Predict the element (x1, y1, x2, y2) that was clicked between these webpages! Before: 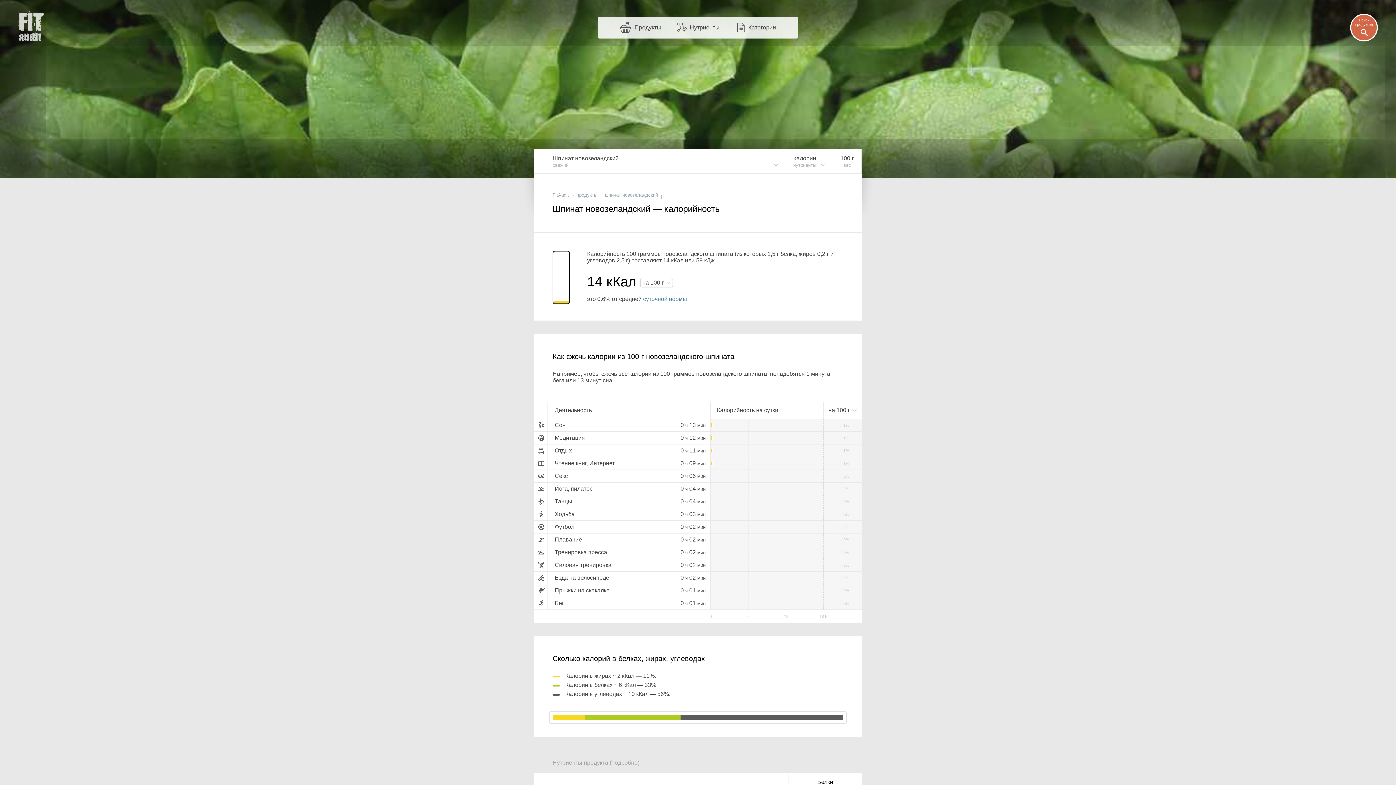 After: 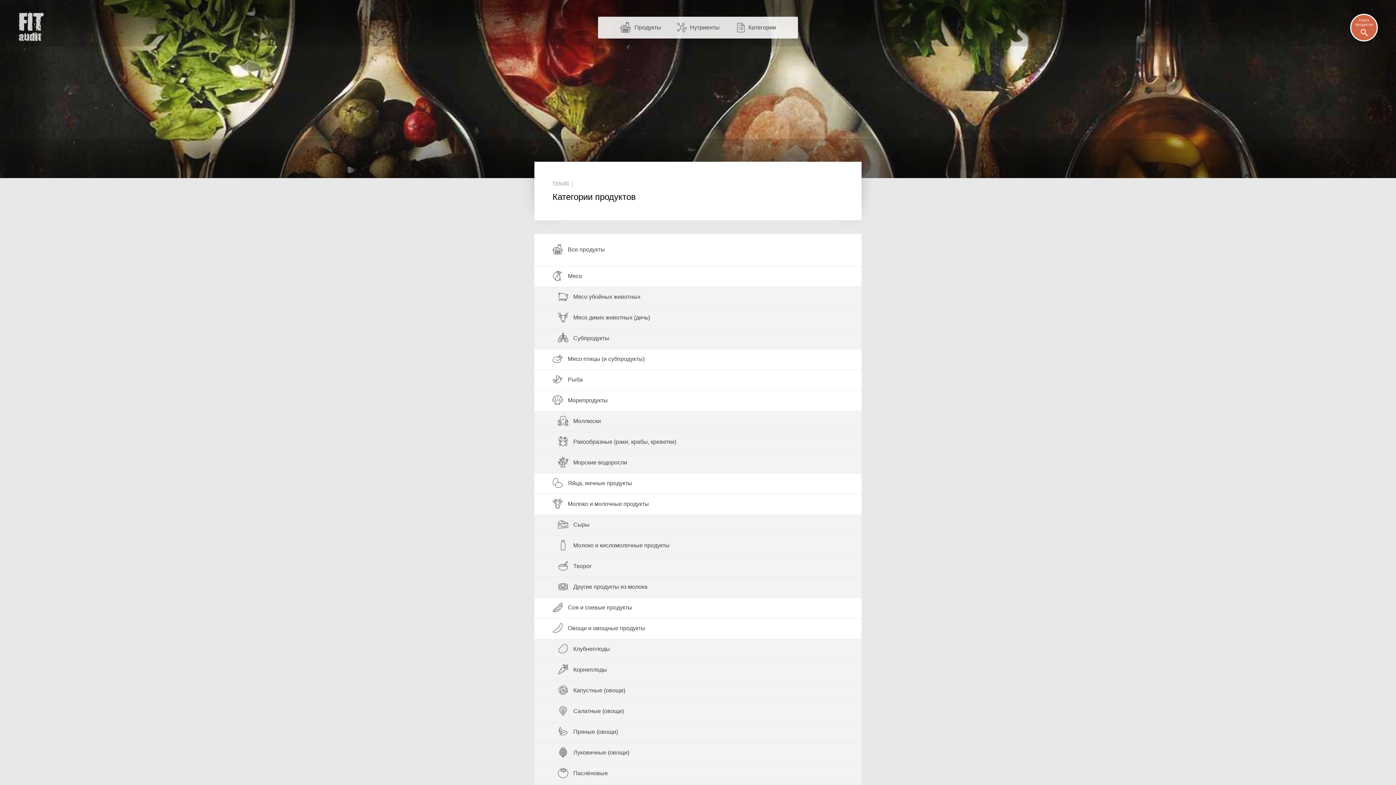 Action: label: Категории bbox: (728, 16, 783, 38)